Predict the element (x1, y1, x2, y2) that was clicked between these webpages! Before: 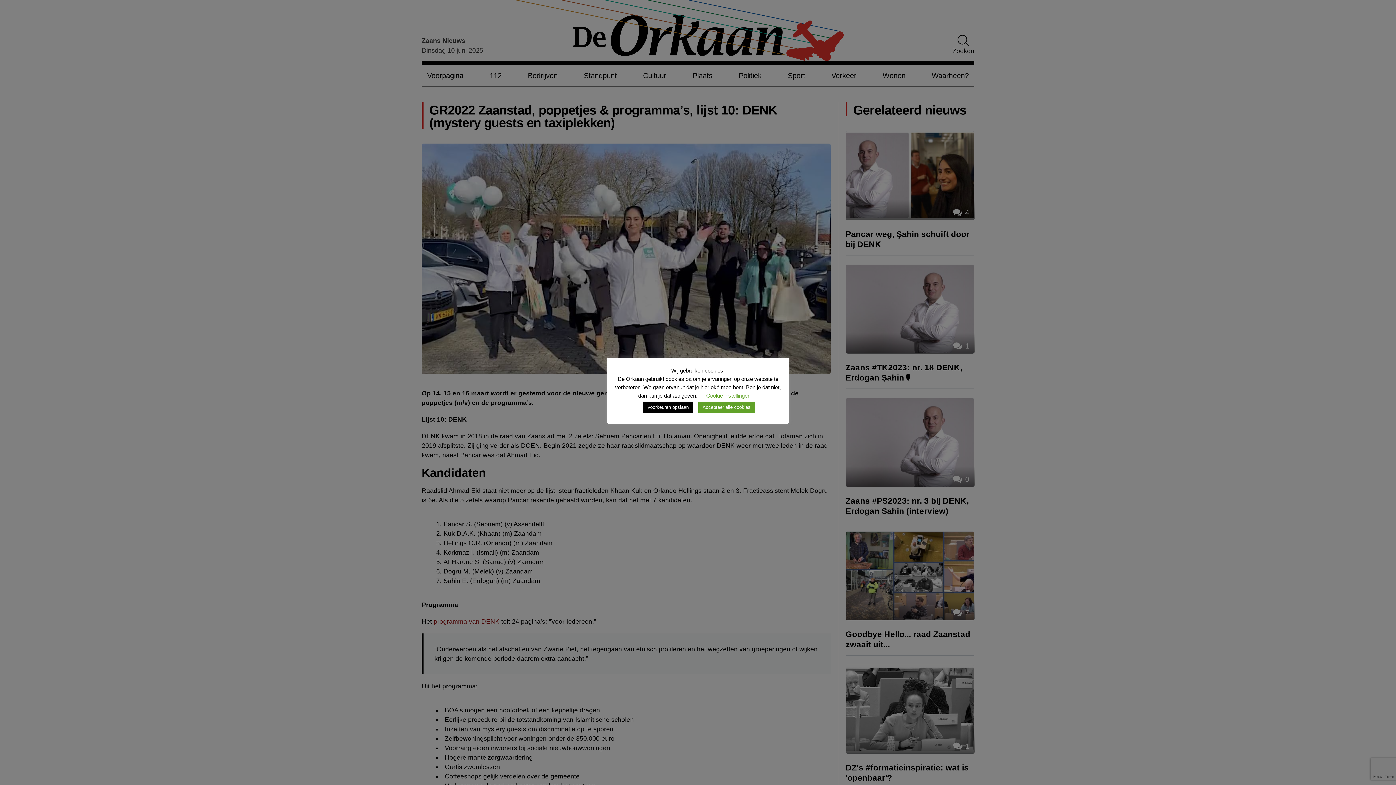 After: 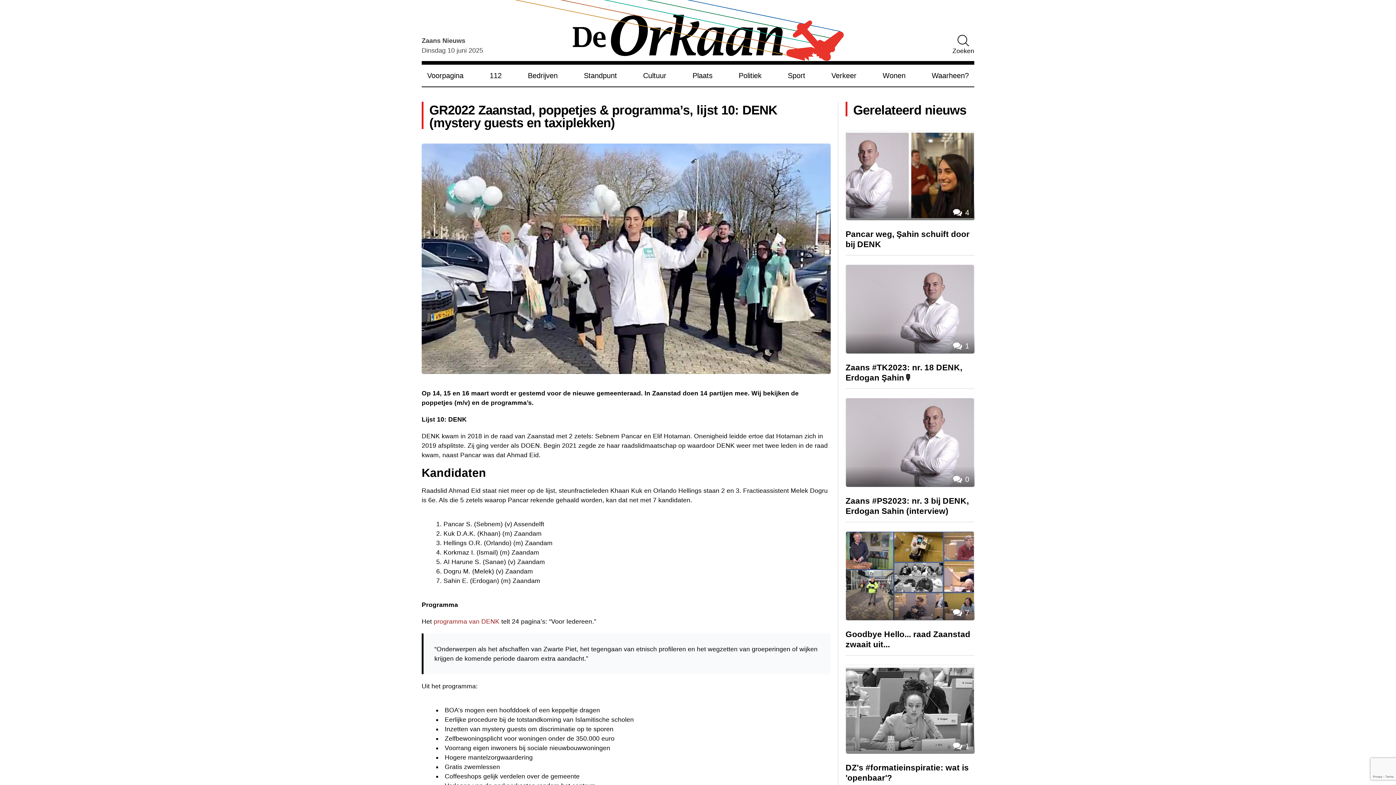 Action: bbox: (643, 401, 693, 413) label: Voorkeuren opslaan